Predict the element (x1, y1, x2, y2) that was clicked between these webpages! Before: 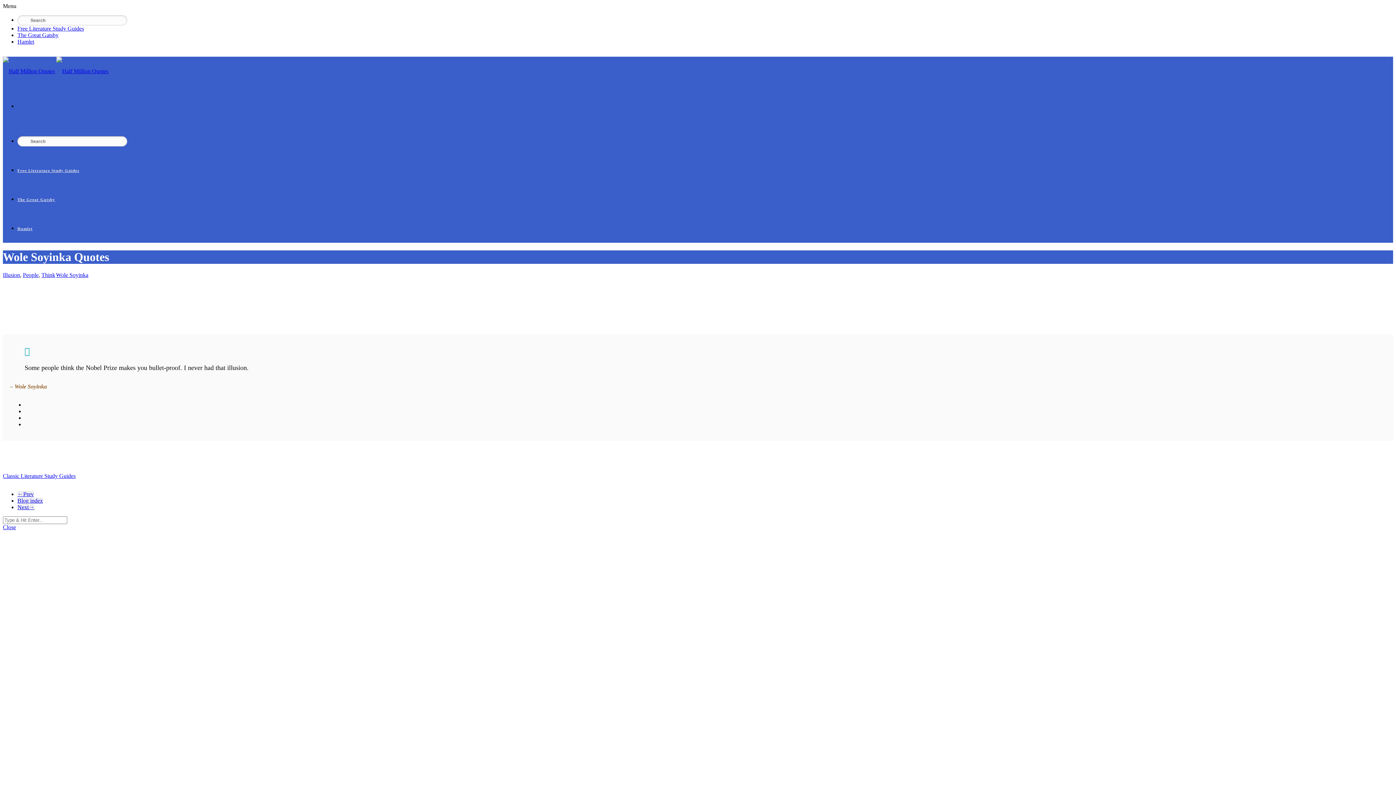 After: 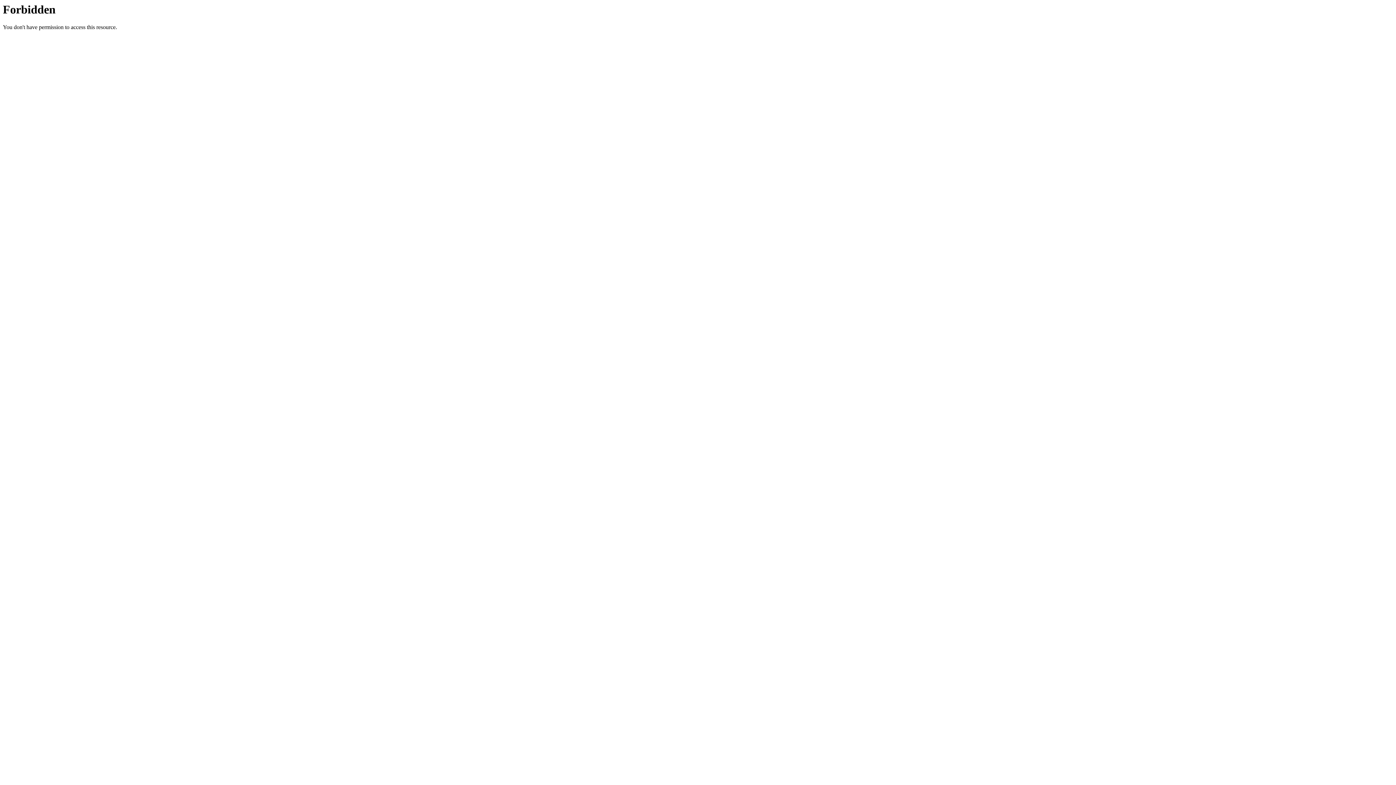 Action: label: Free Literature Study Guides bbox: (17, 168, 79, 172)